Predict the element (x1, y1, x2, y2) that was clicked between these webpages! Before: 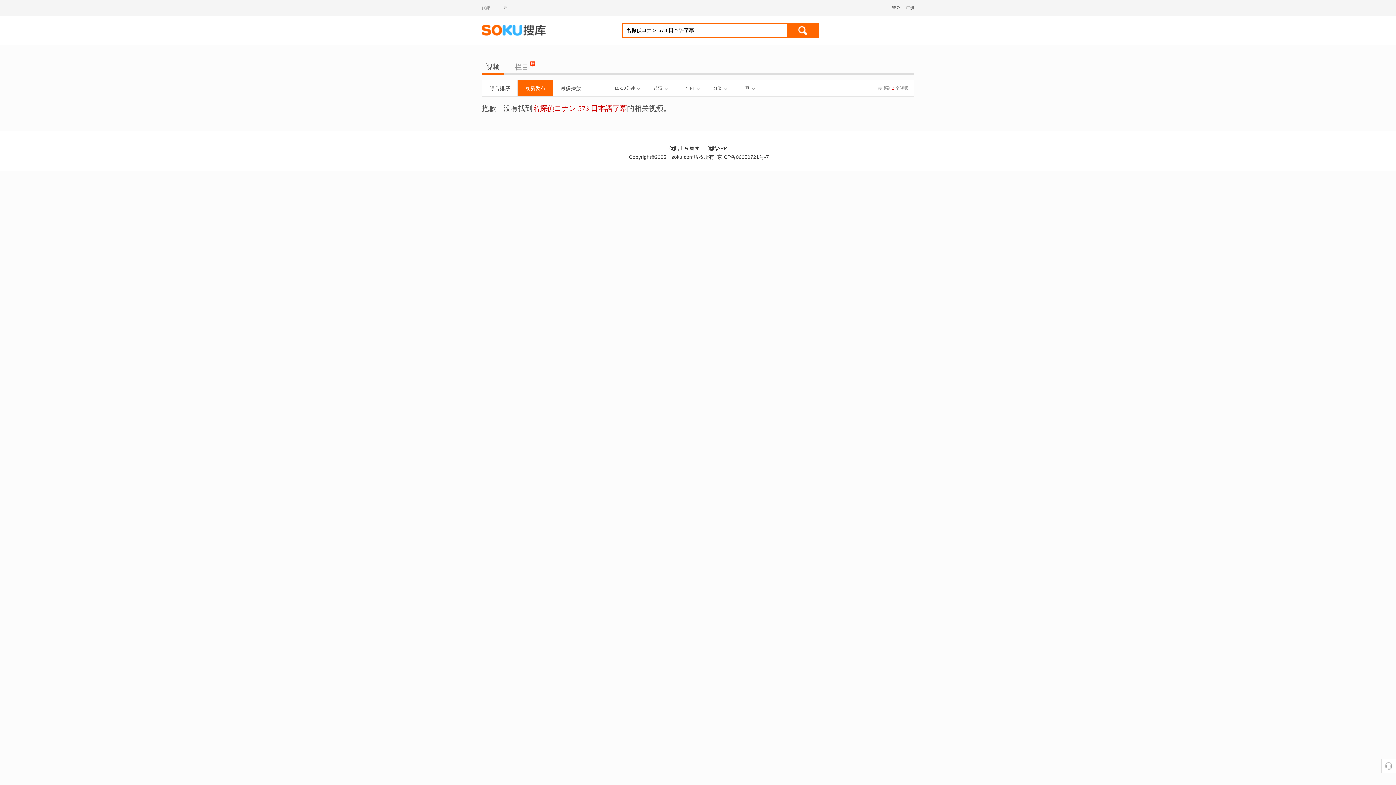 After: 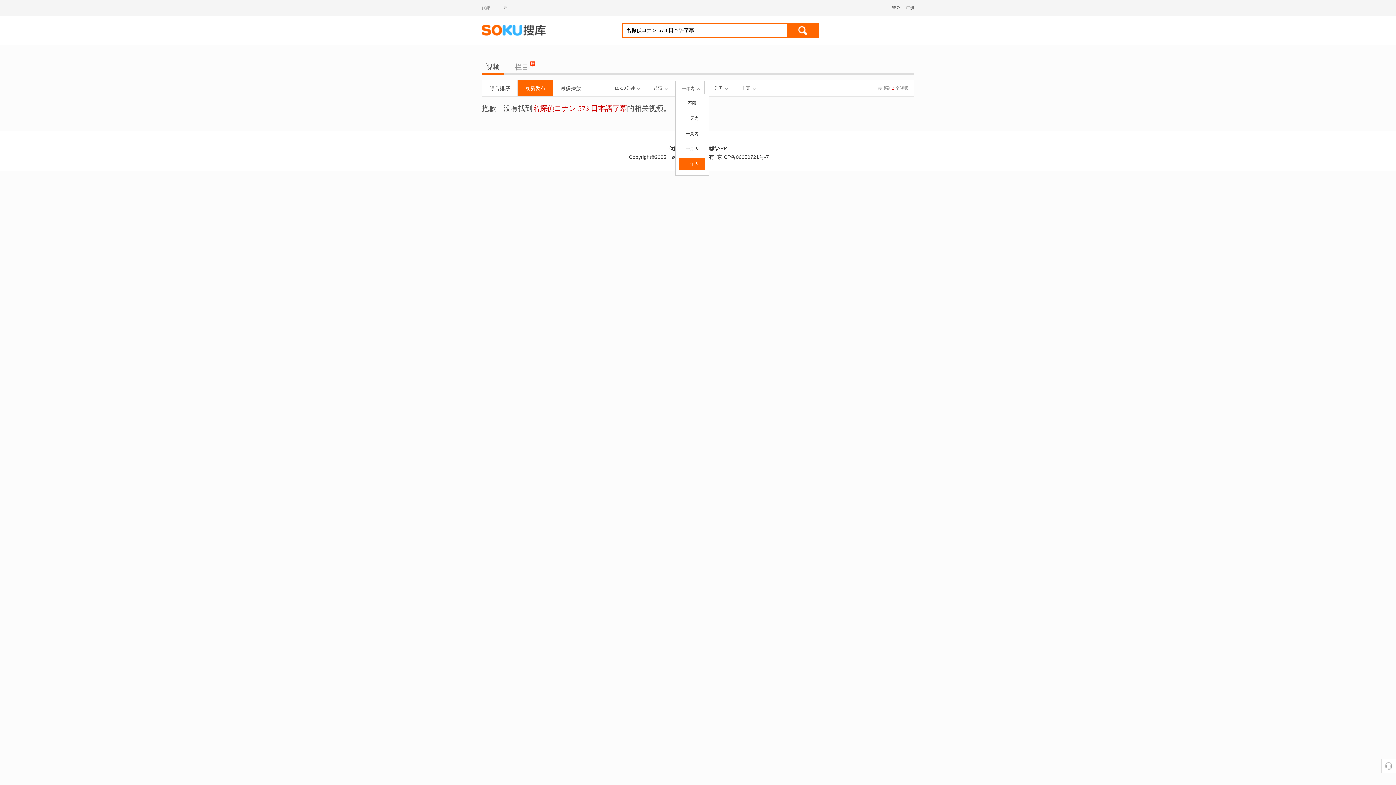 Action: bbox: (675, 81, 704, 94) label: 一年内